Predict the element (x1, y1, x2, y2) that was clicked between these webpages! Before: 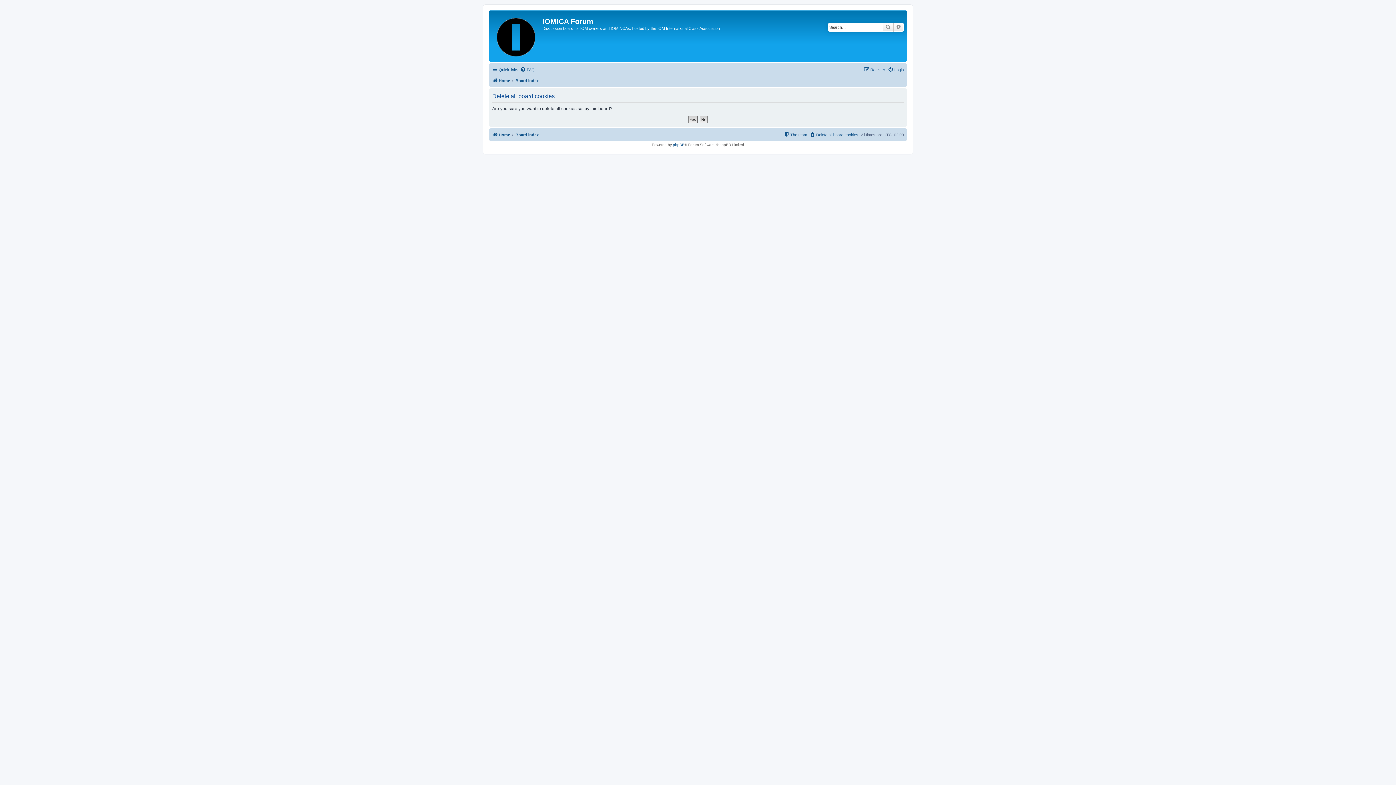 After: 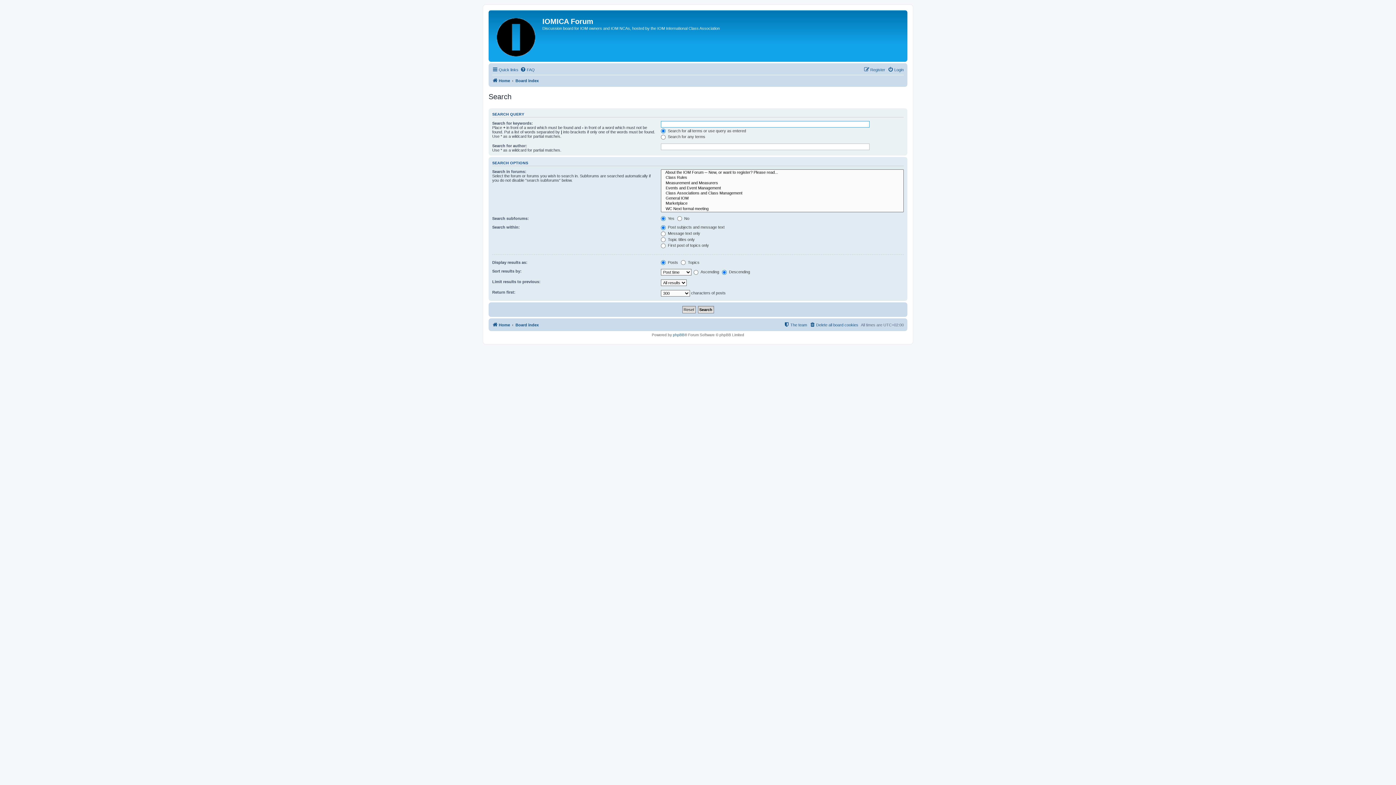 Action: bbox: (882, 22, 893, 31) label: Search